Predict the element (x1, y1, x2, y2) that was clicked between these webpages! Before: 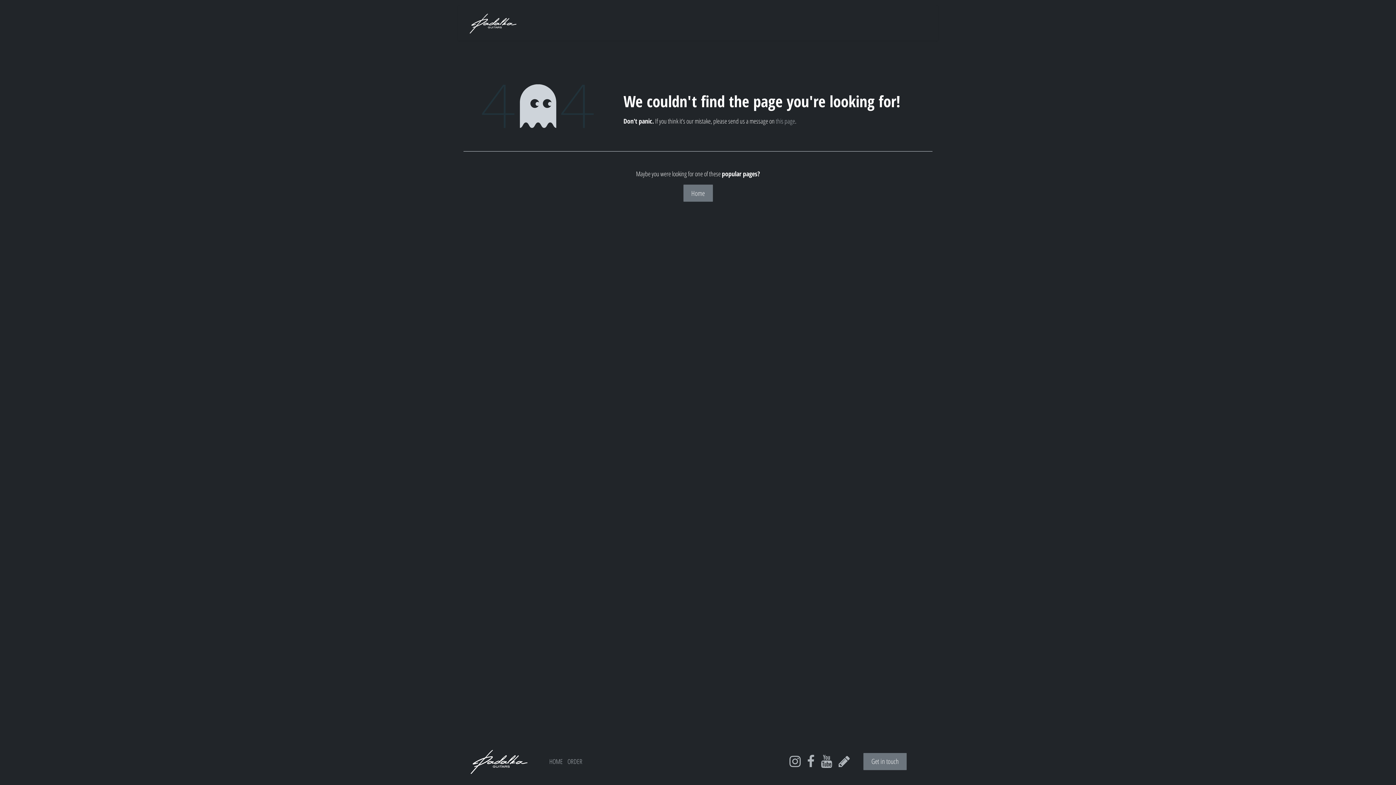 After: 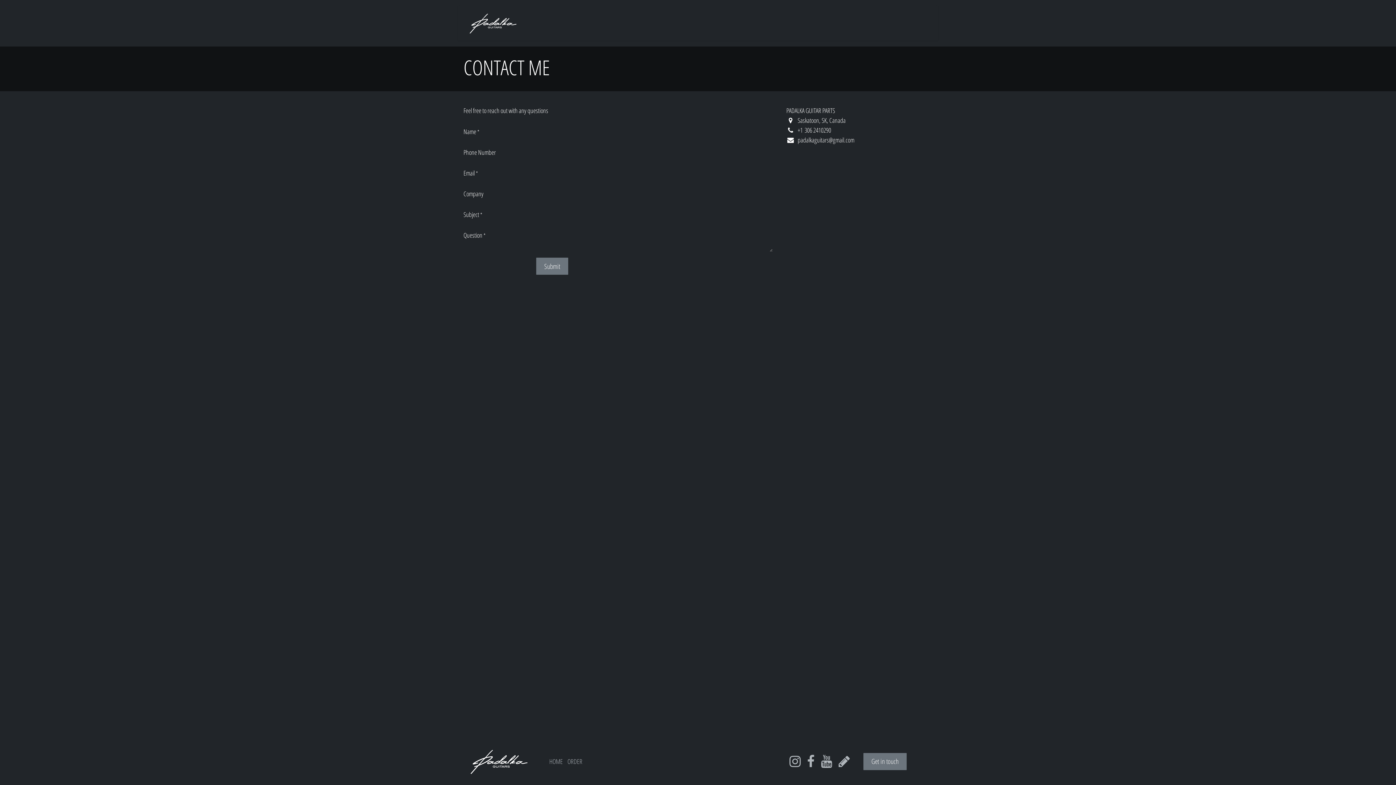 Action: label: this page bbox: (776, 116, 795, 125)